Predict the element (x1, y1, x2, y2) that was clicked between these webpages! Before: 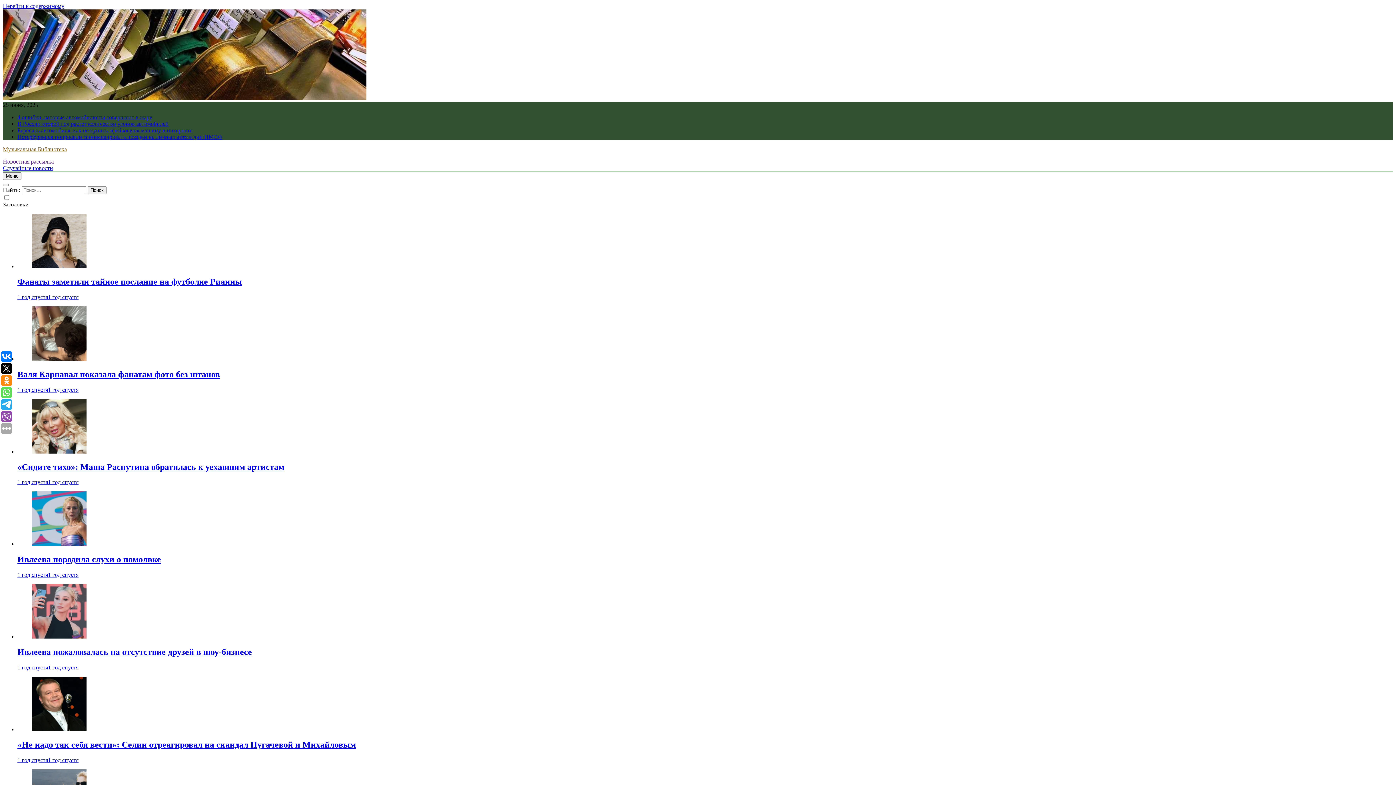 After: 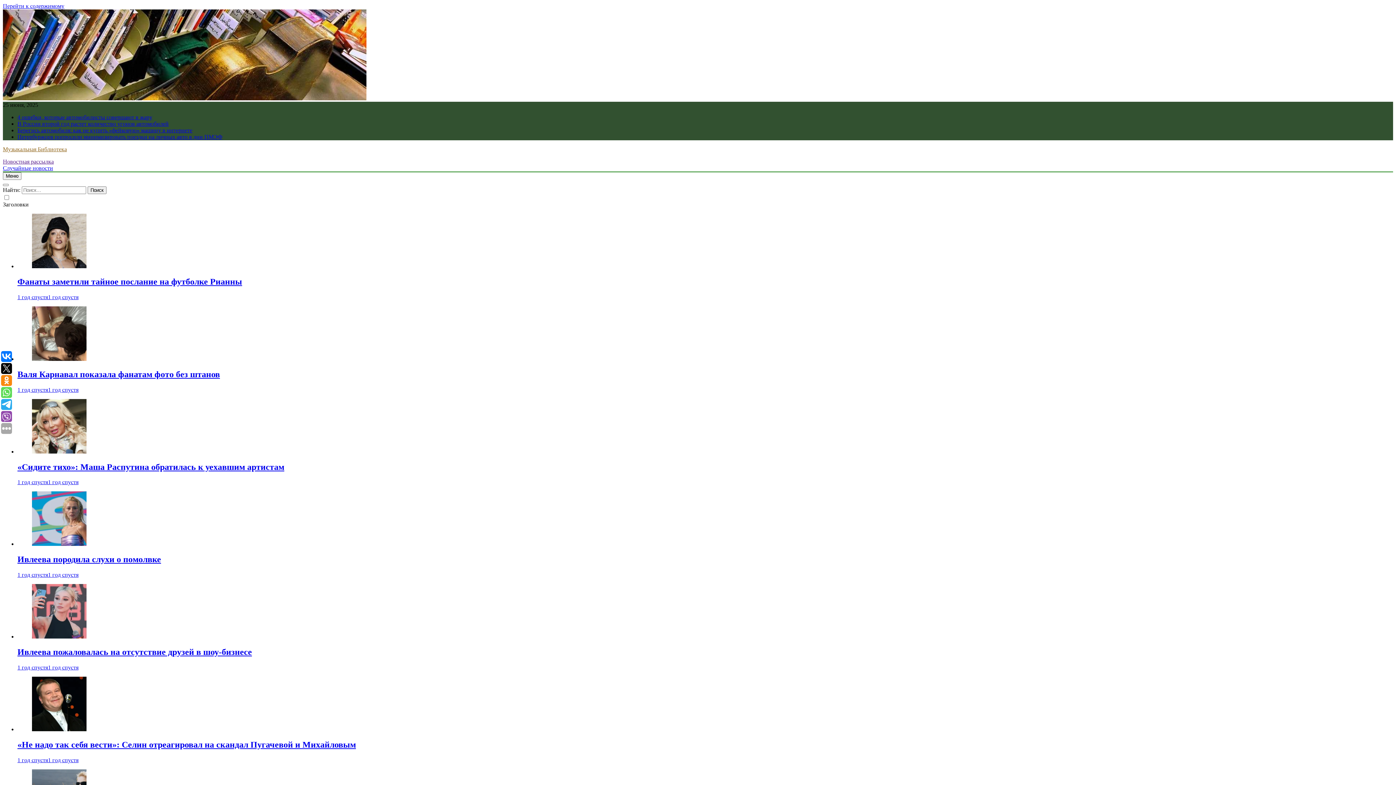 Action: bbox: (17, 647, 252, 657) label: Ивлеева пожаловалась на отсутствие друзей в шоу-бизнесе